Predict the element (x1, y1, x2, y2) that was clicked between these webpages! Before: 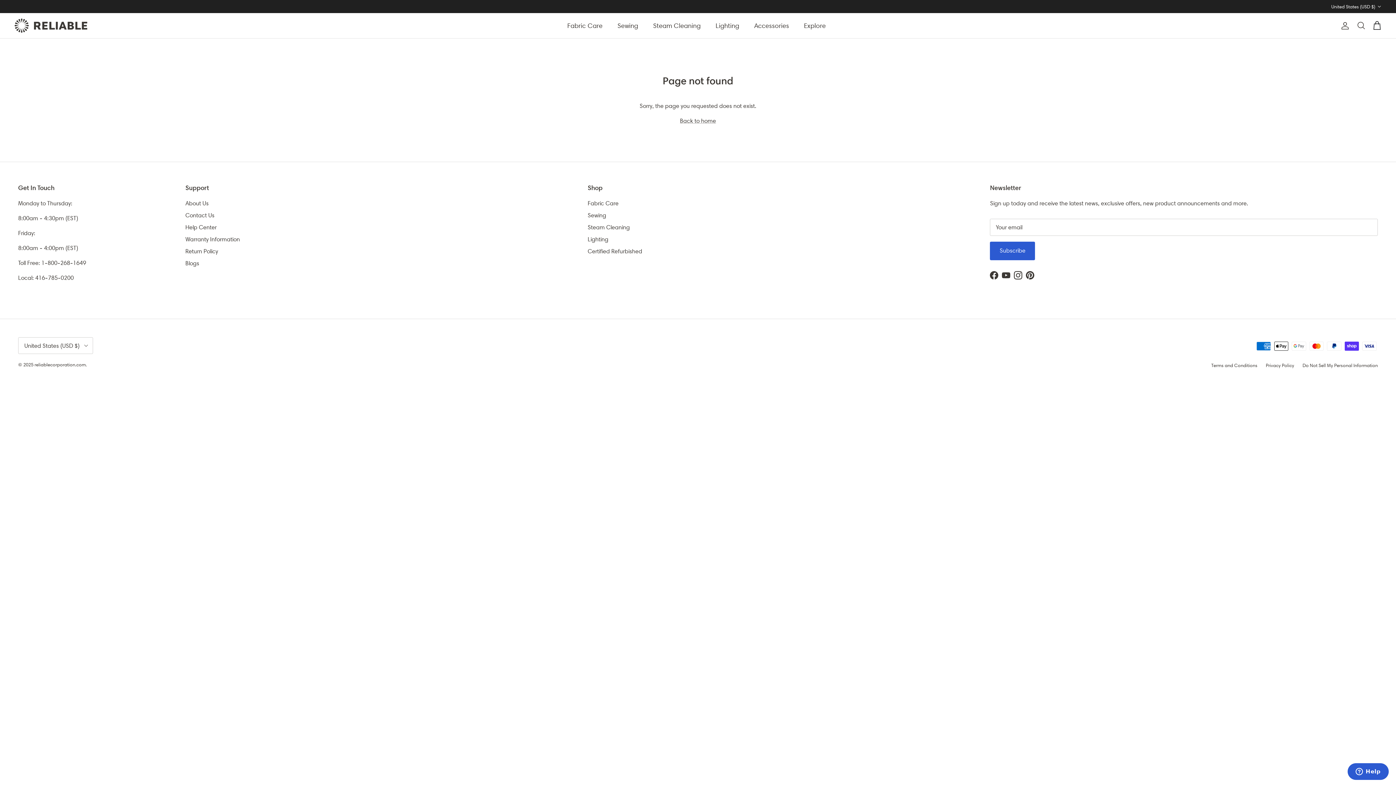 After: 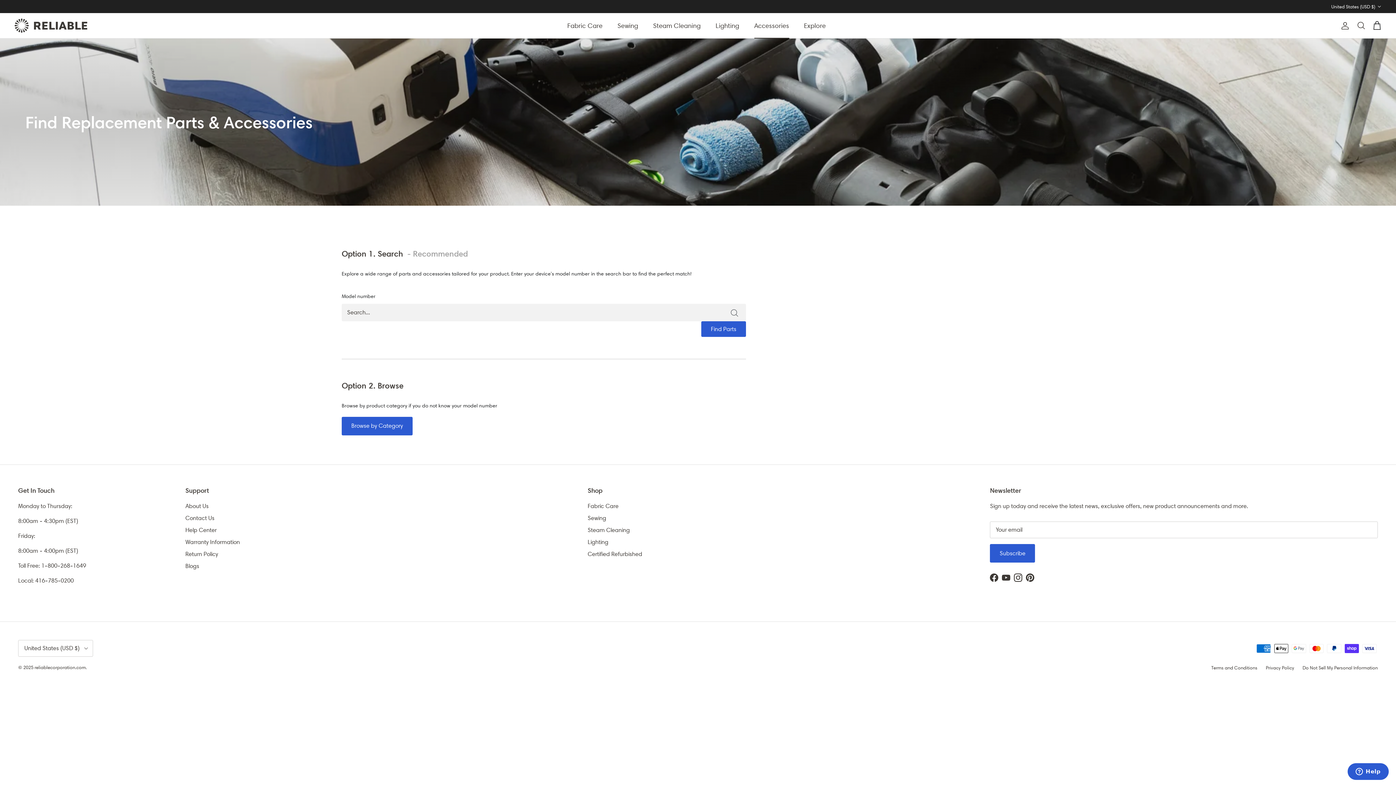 Action: label: Accessories bbox: (747, 12, 795, 38)